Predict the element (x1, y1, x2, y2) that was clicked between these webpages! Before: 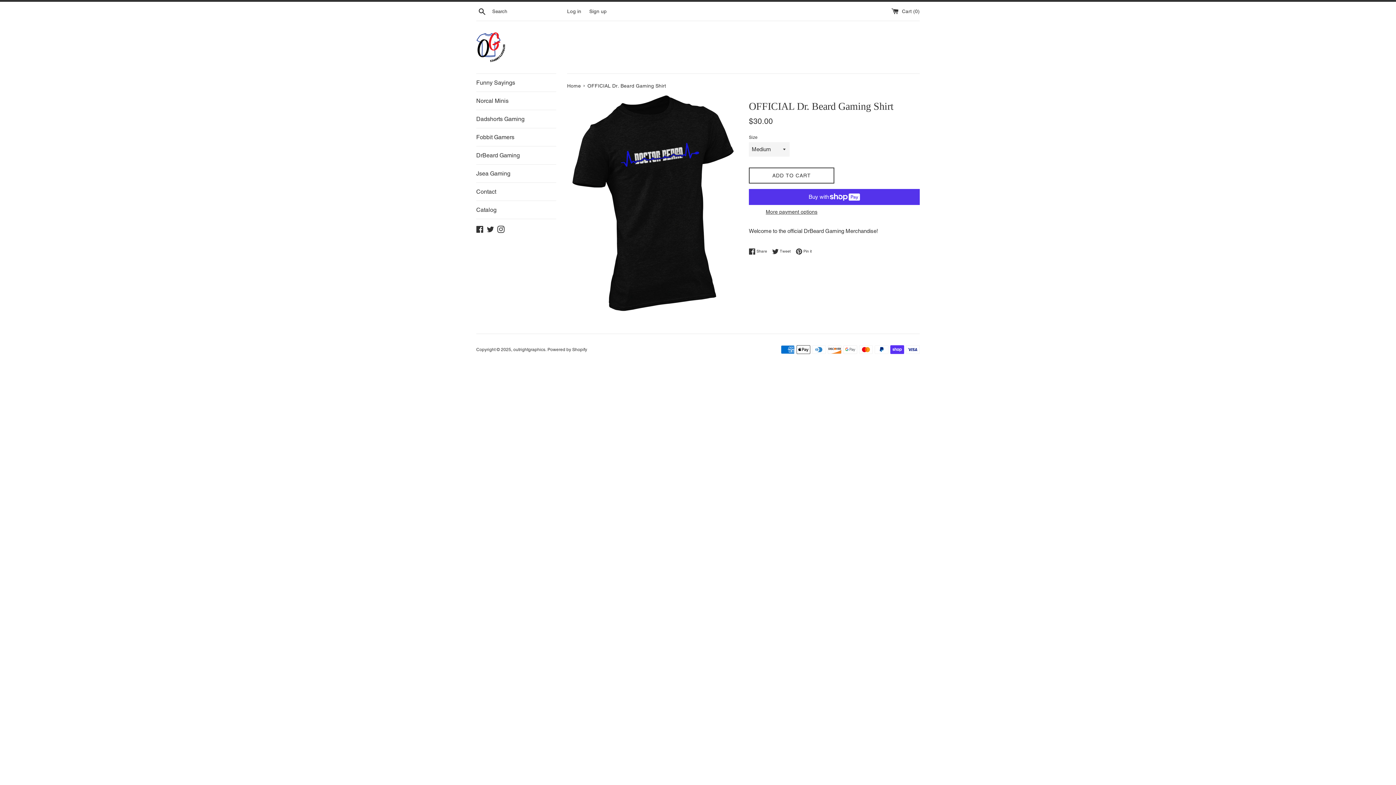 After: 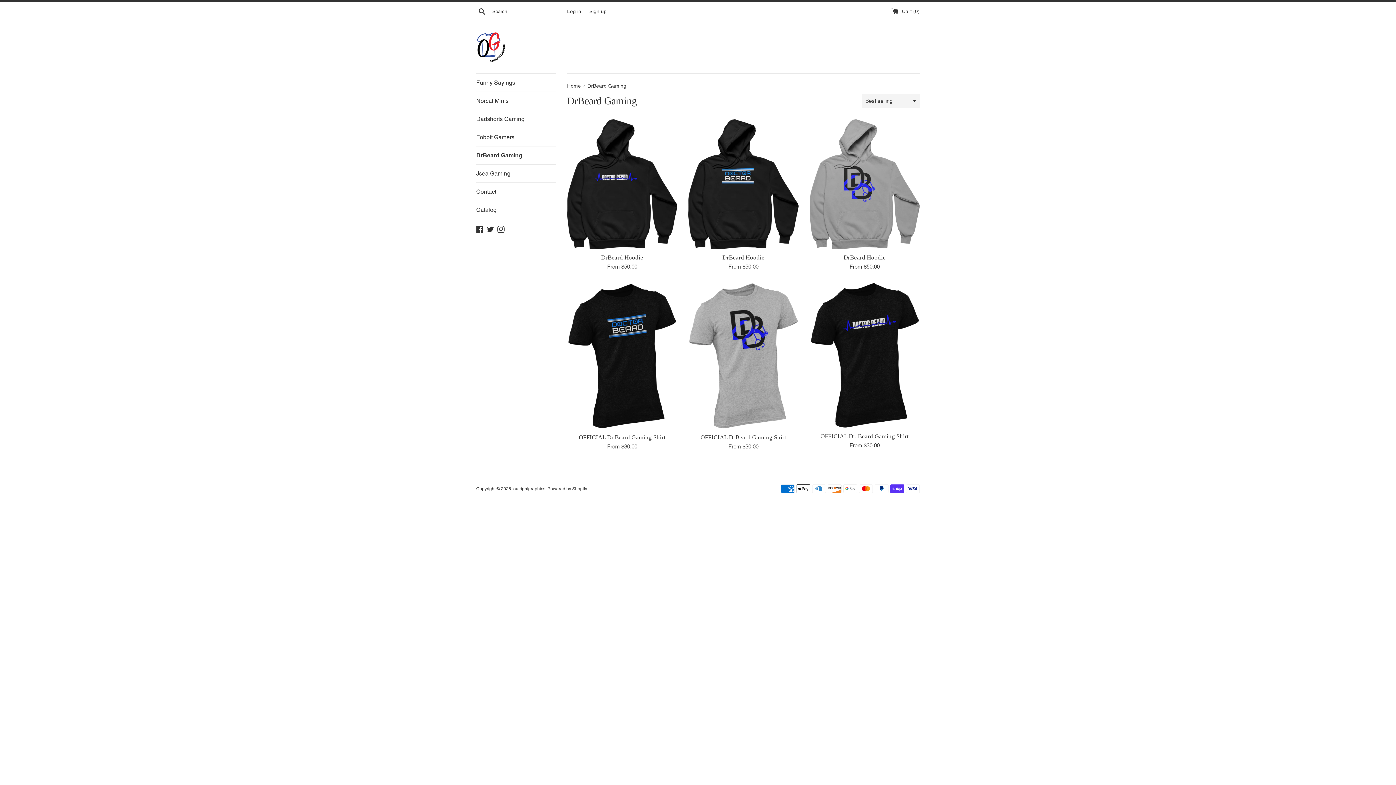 Action: bbox: (476, 146, 556, 164) label: DrBeard Gaming